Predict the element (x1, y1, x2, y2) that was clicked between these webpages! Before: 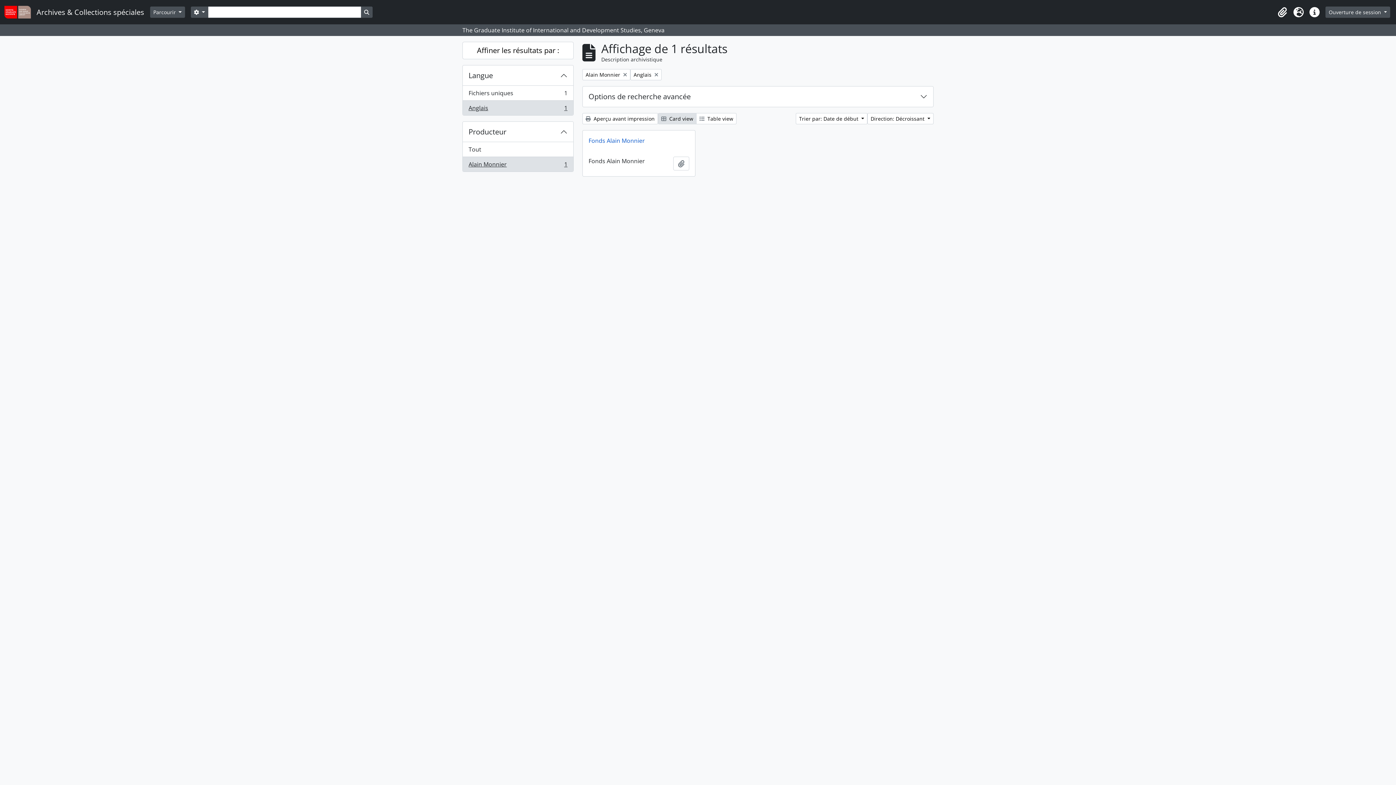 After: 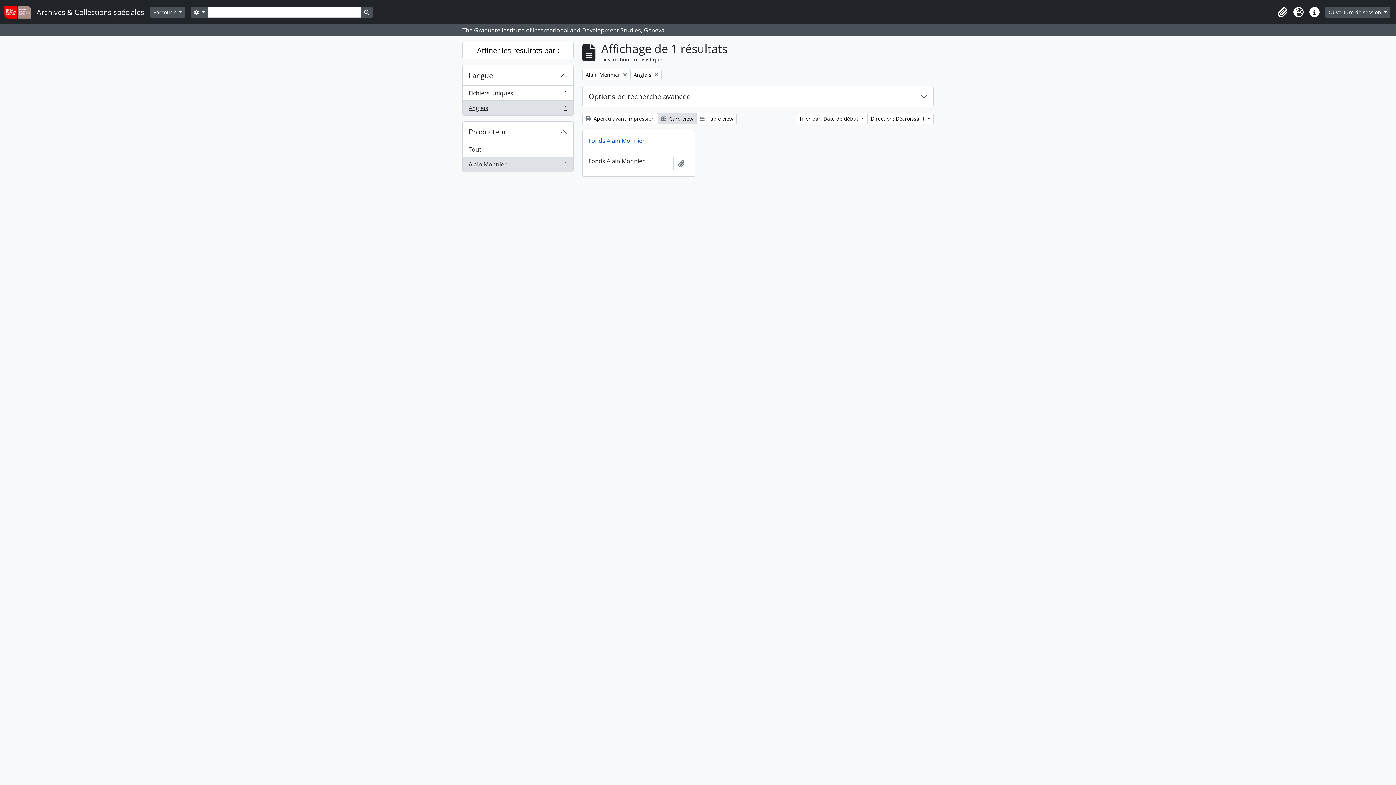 Action: bbox: (462, 100, 573, 115) label: Anglais
, 1 résultats
1